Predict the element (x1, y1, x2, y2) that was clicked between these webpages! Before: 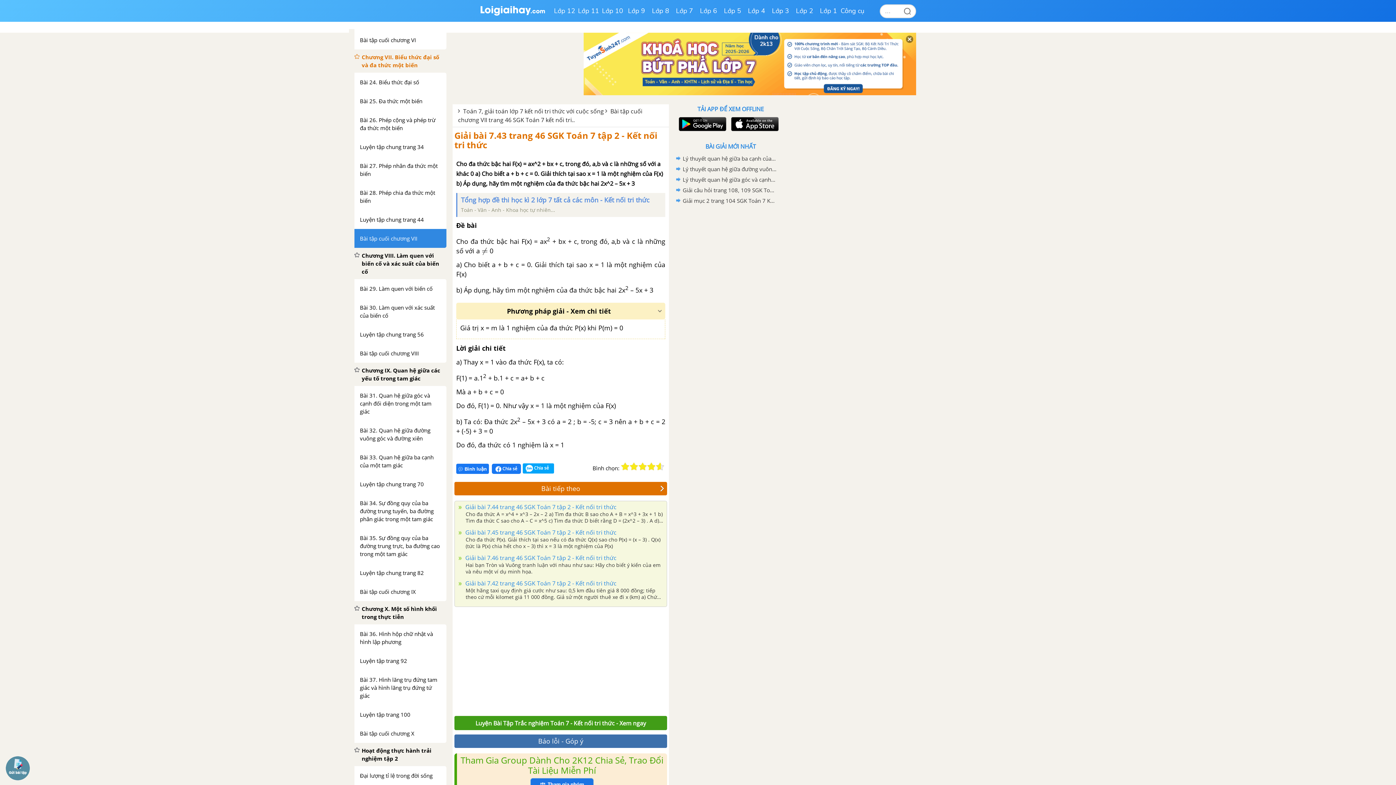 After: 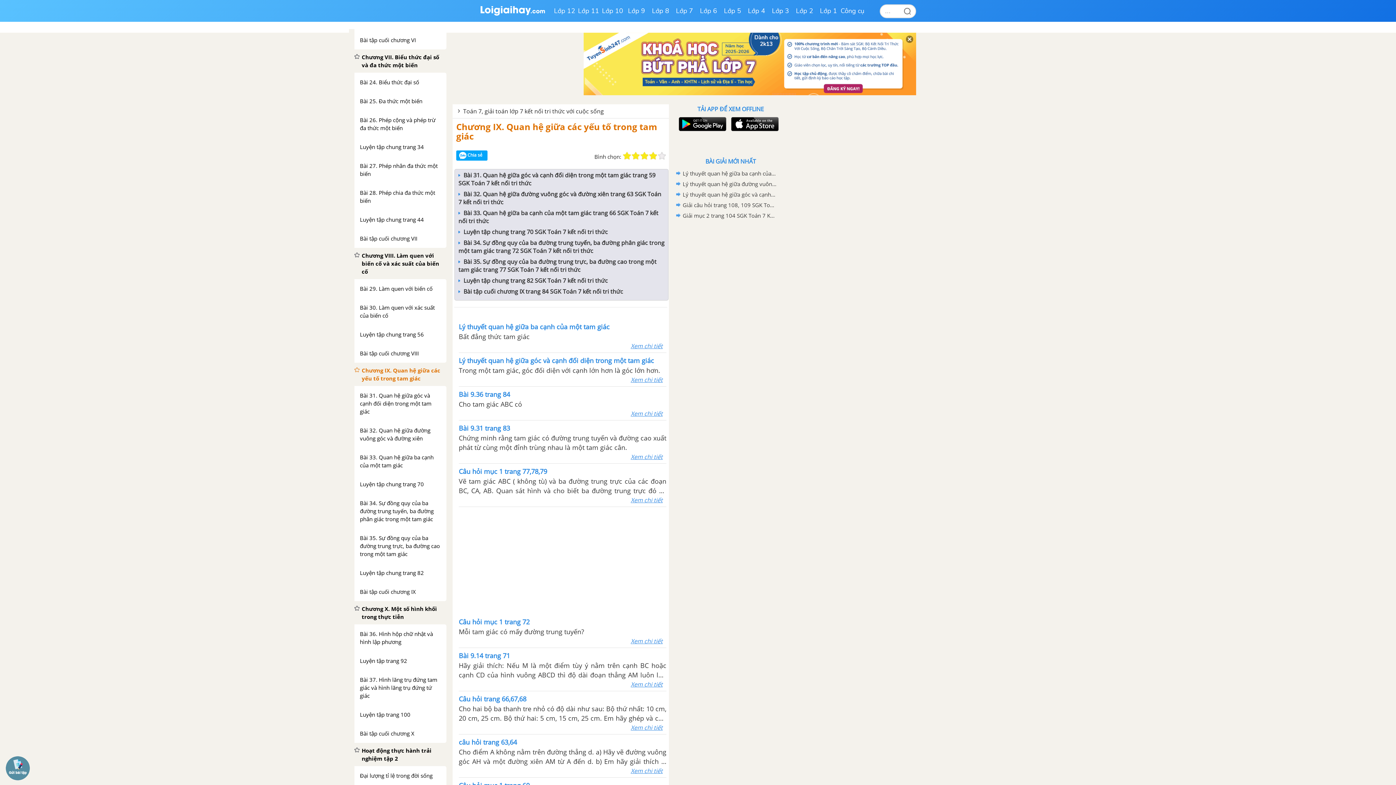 Action: label: Chương IX. Quan hệ giữa các yếu tố trong tam giác bbox: (349, 362, 446, 386)